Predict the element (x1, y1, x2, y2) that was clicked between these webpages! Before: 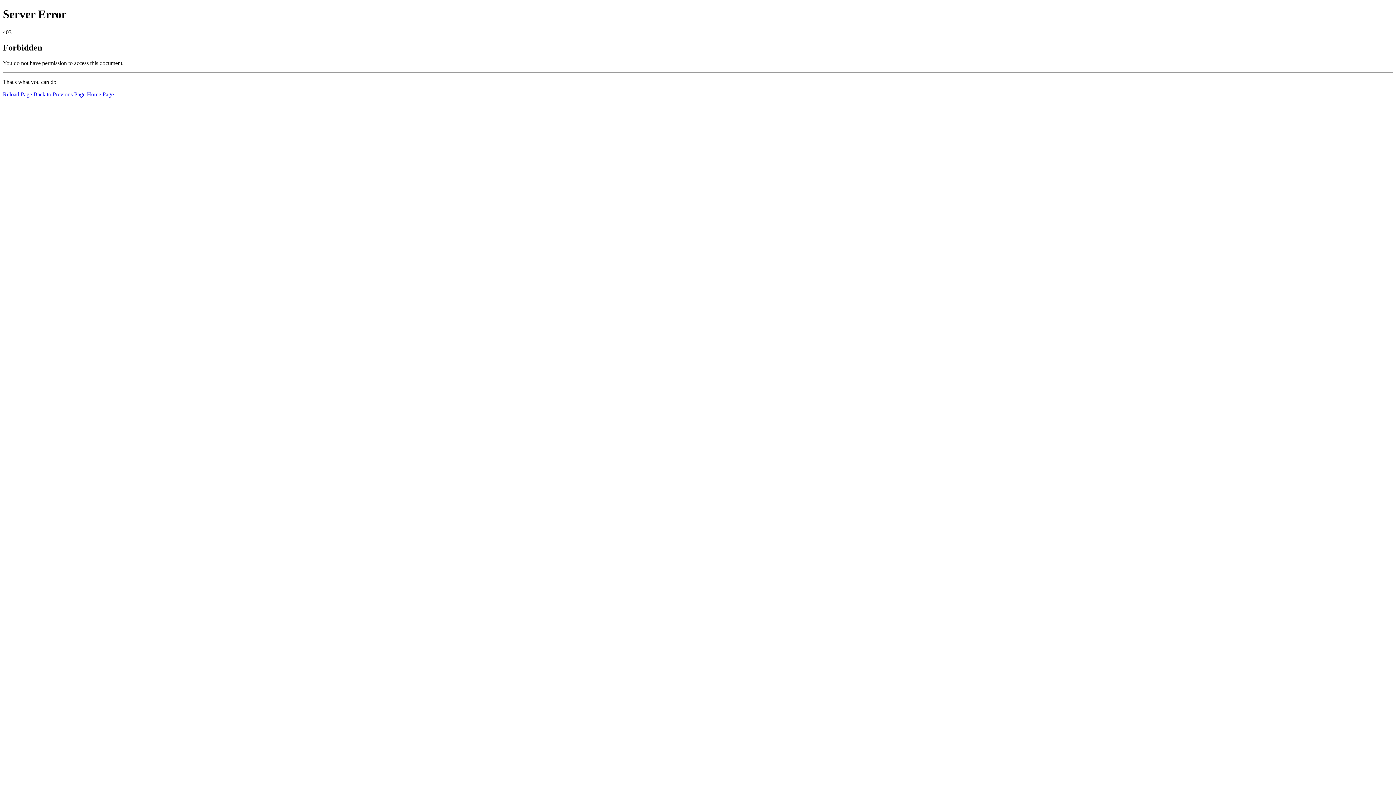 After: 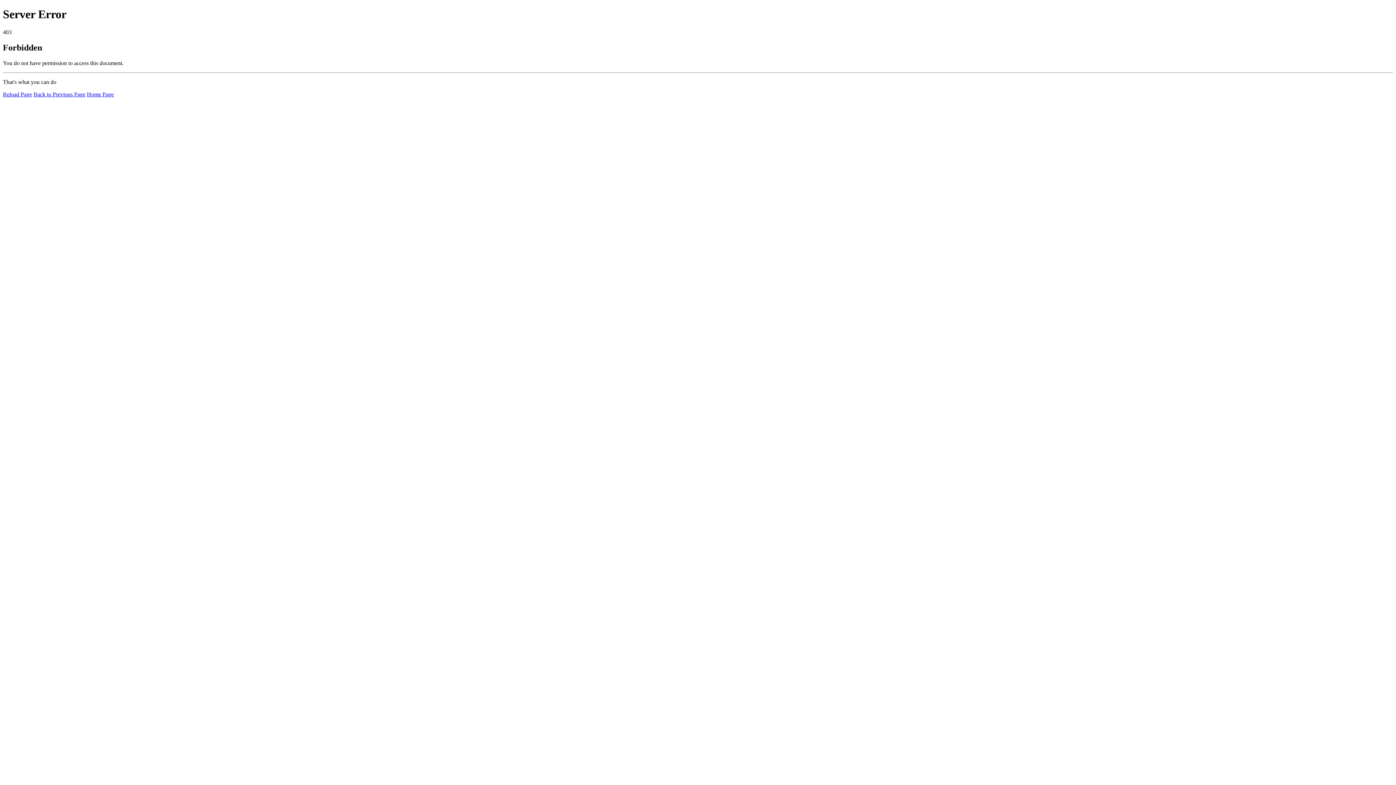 Action: bbox: (2, 91, 32, 97) label: Reload Page